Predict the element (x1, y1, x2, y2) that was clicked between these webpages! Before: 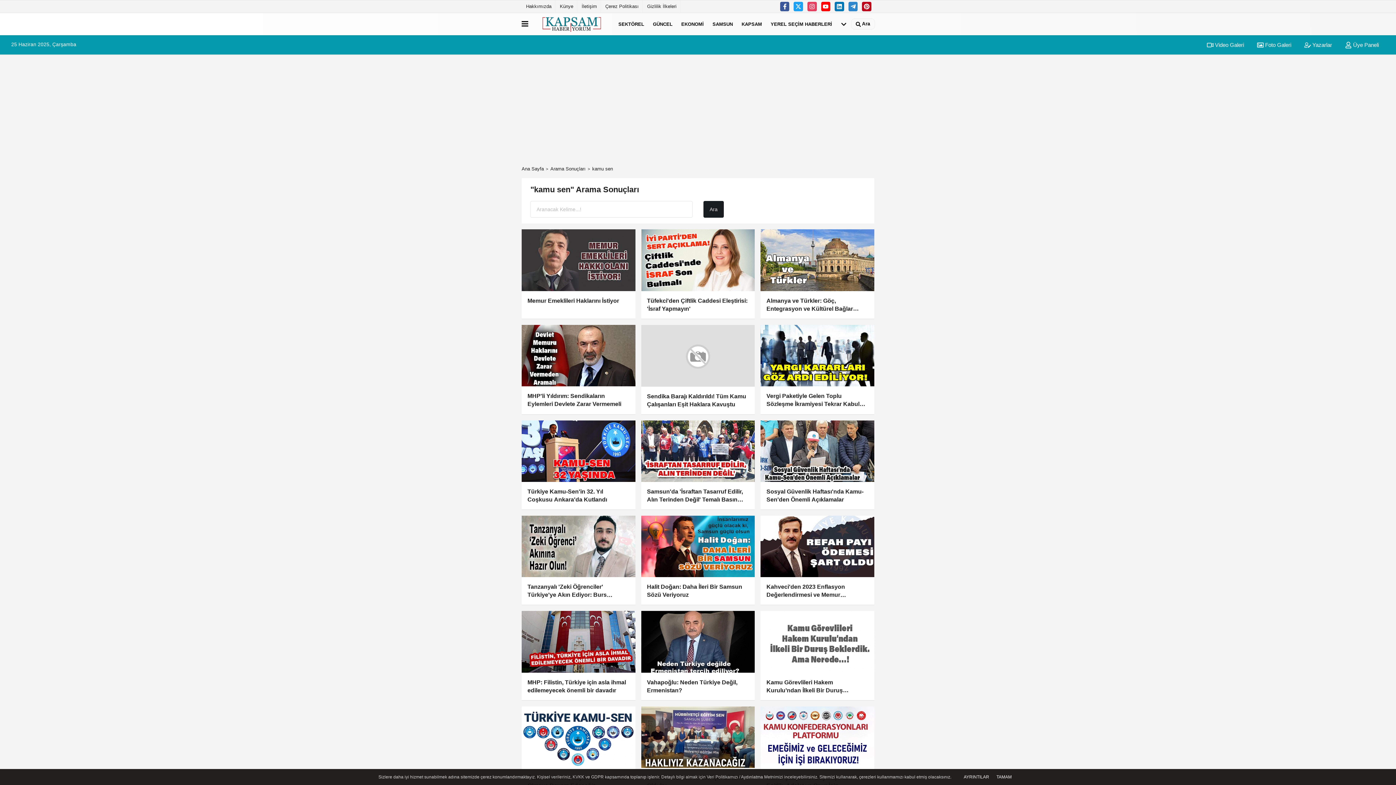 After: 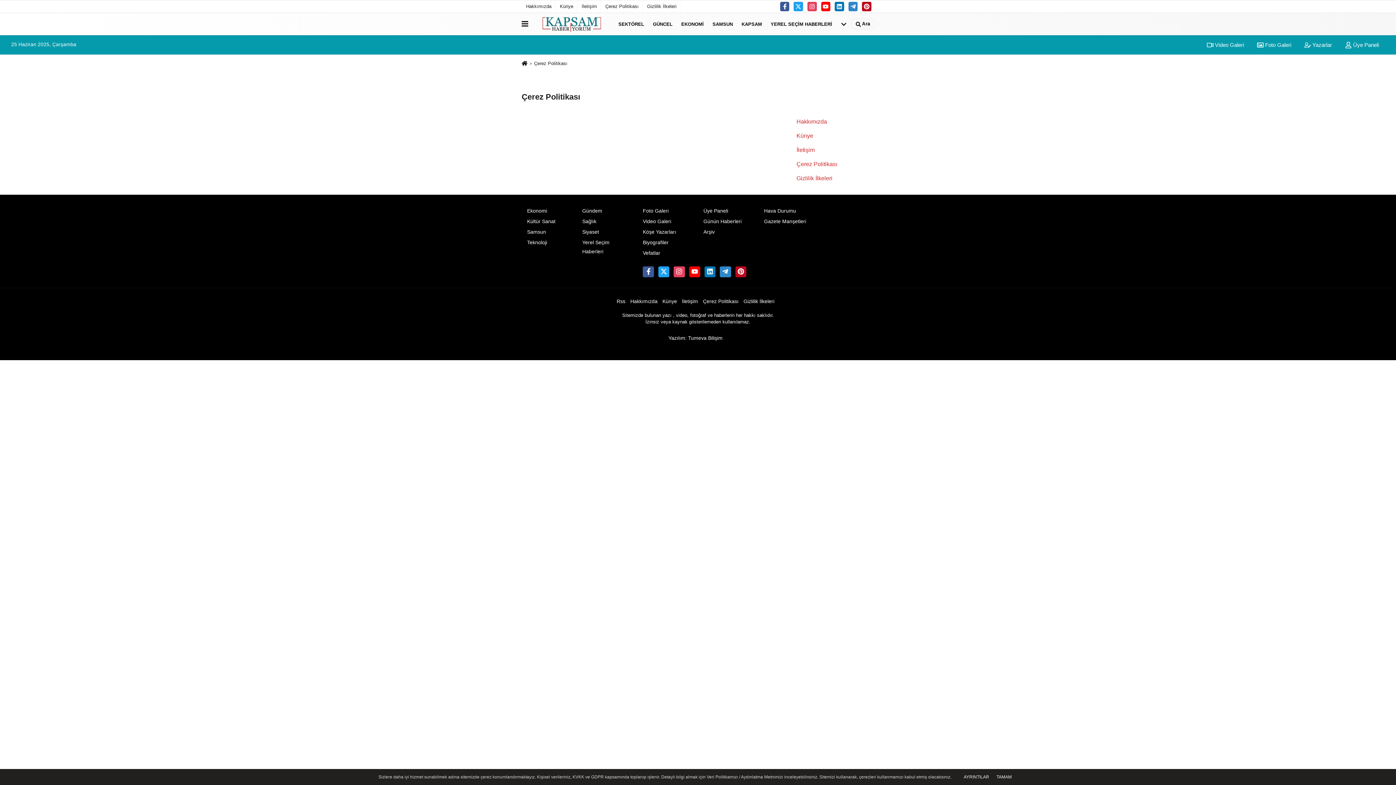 Action: label: Çerez Politikası bbox: (601, 0, 642, 12)